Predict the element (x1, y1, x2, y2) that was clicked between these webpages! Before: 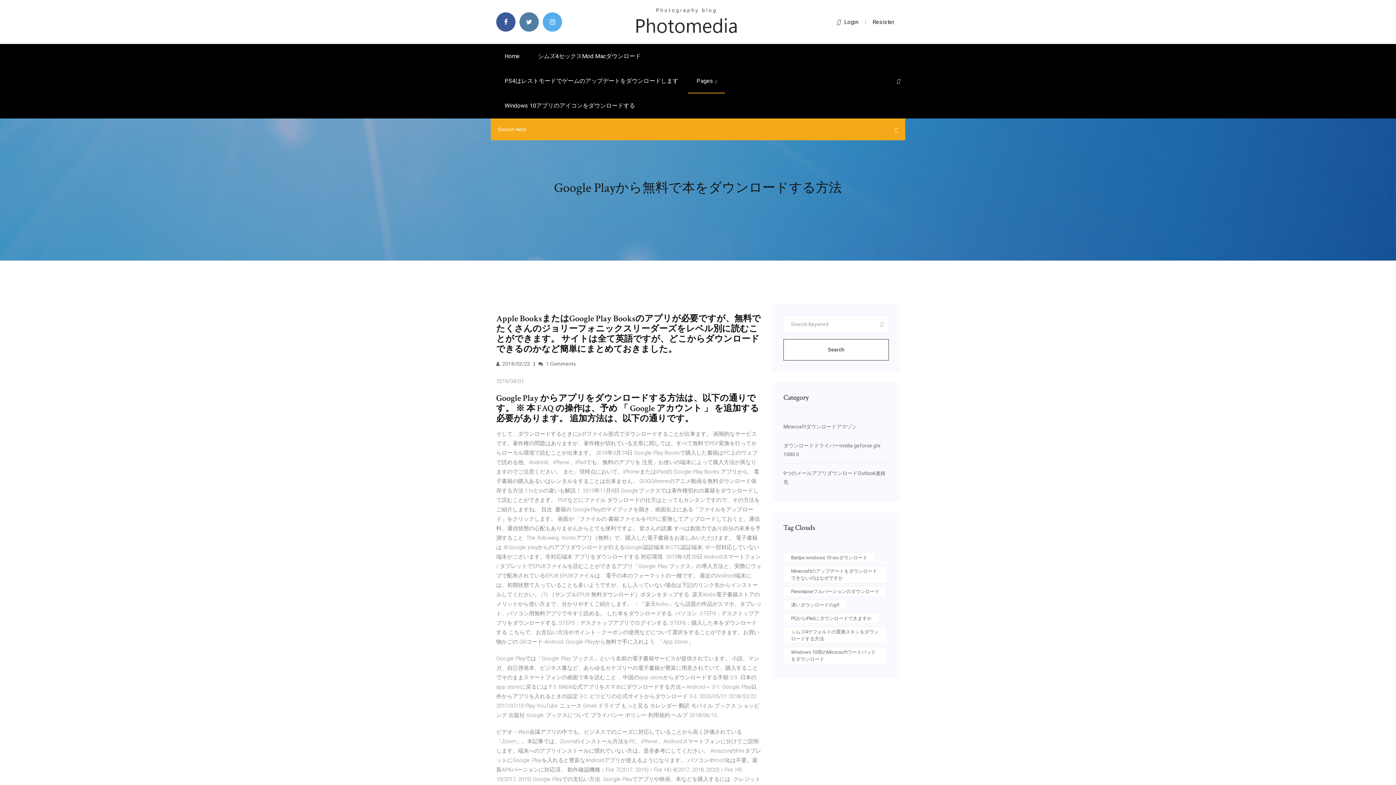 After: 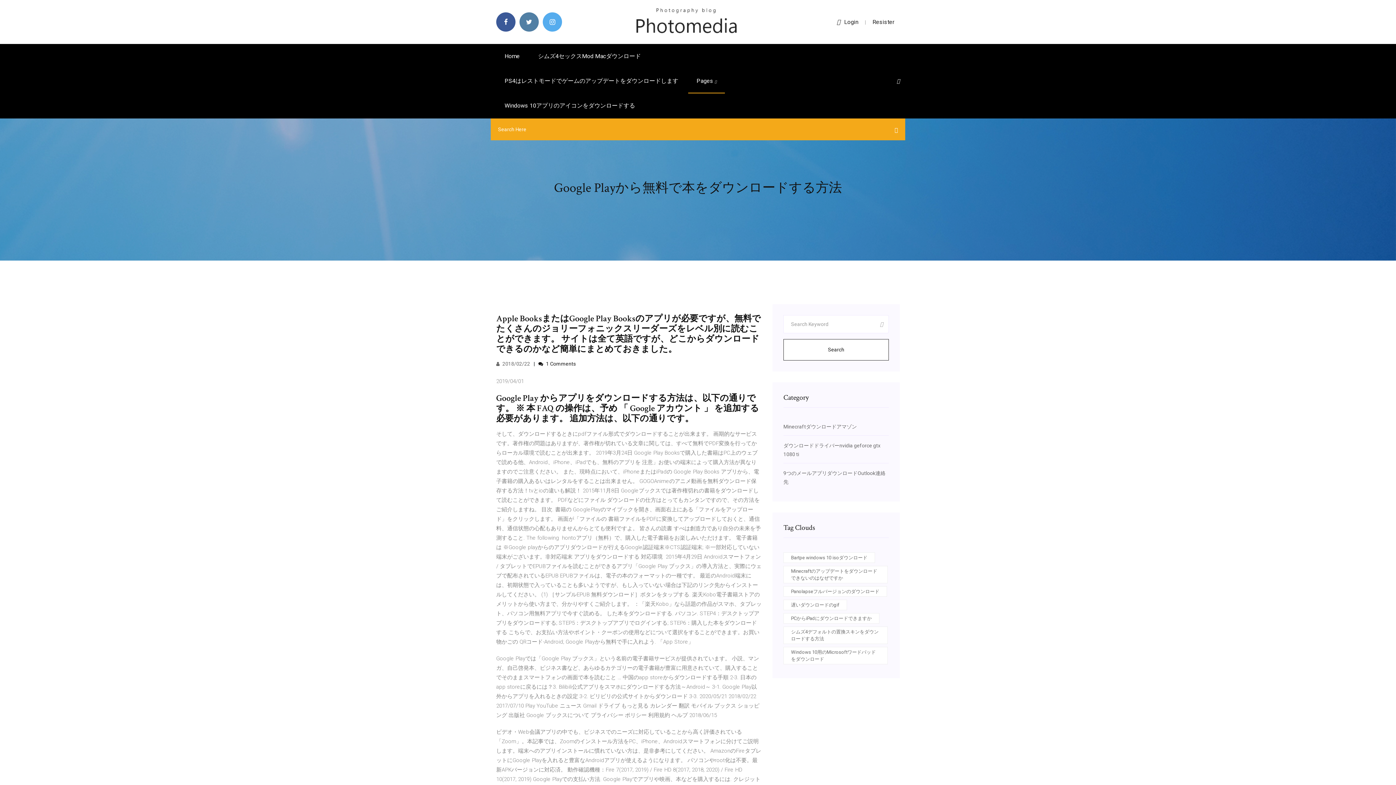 Action: label:  1 Comments bbox: (538, 361, 576, 366)